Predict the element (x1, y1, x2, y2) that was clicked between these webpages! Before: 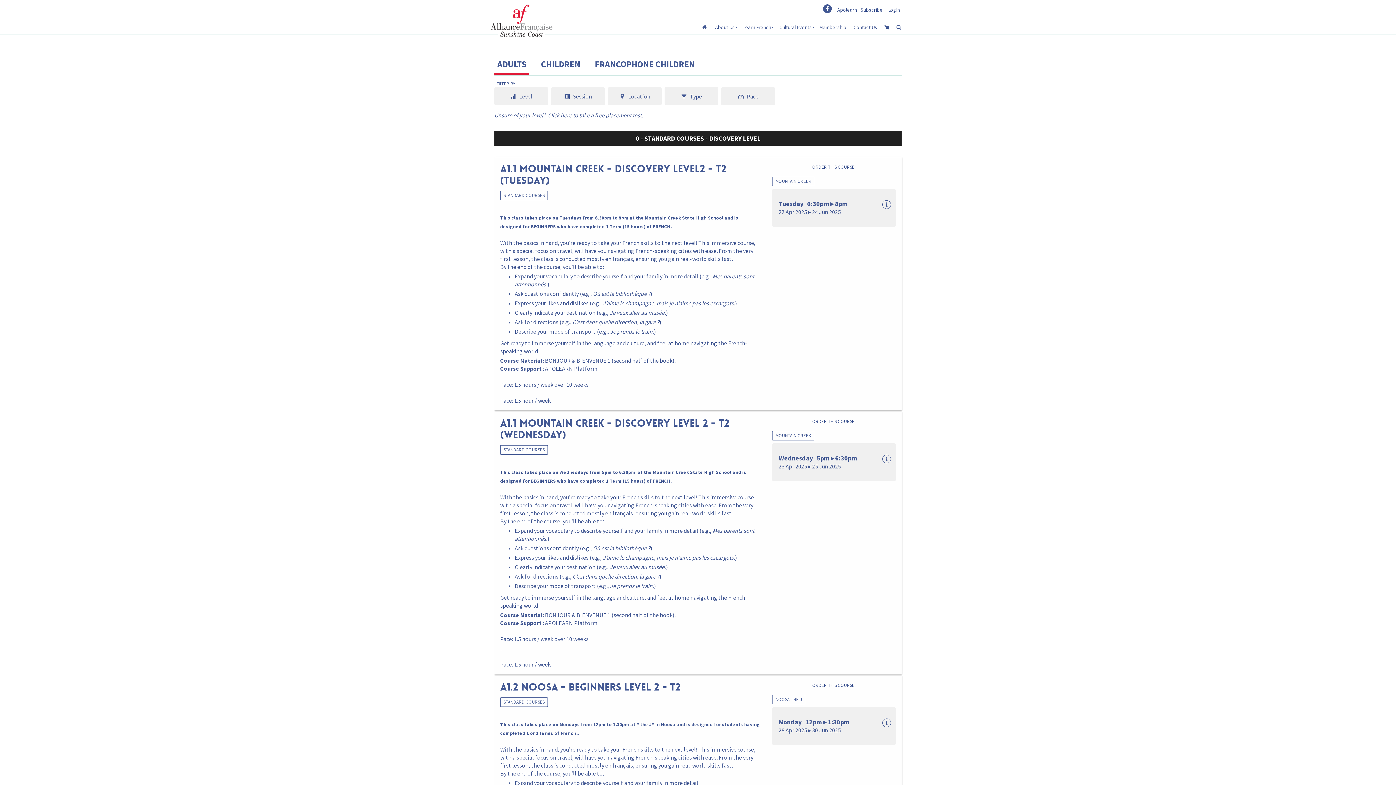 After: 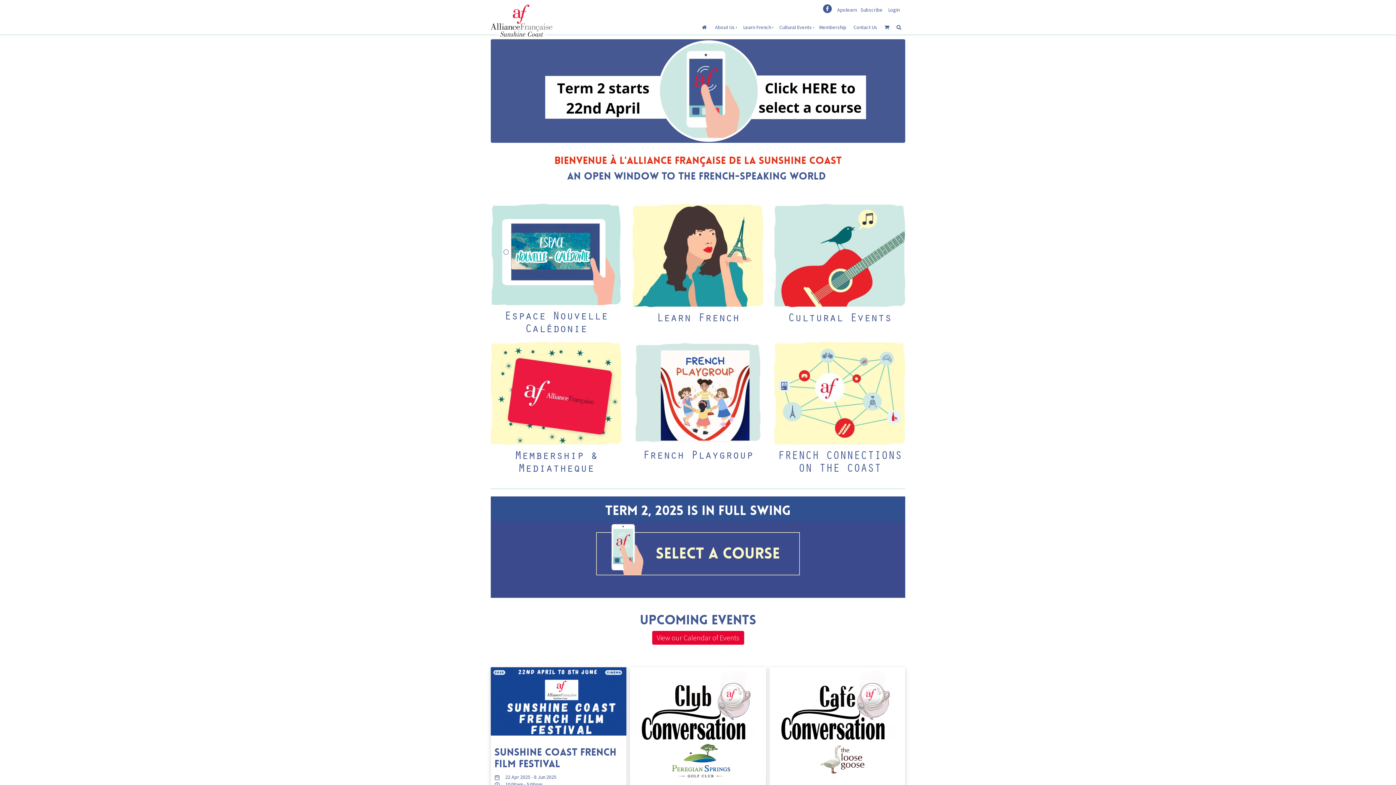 Action: bbox: (698, 20, 710, 34)